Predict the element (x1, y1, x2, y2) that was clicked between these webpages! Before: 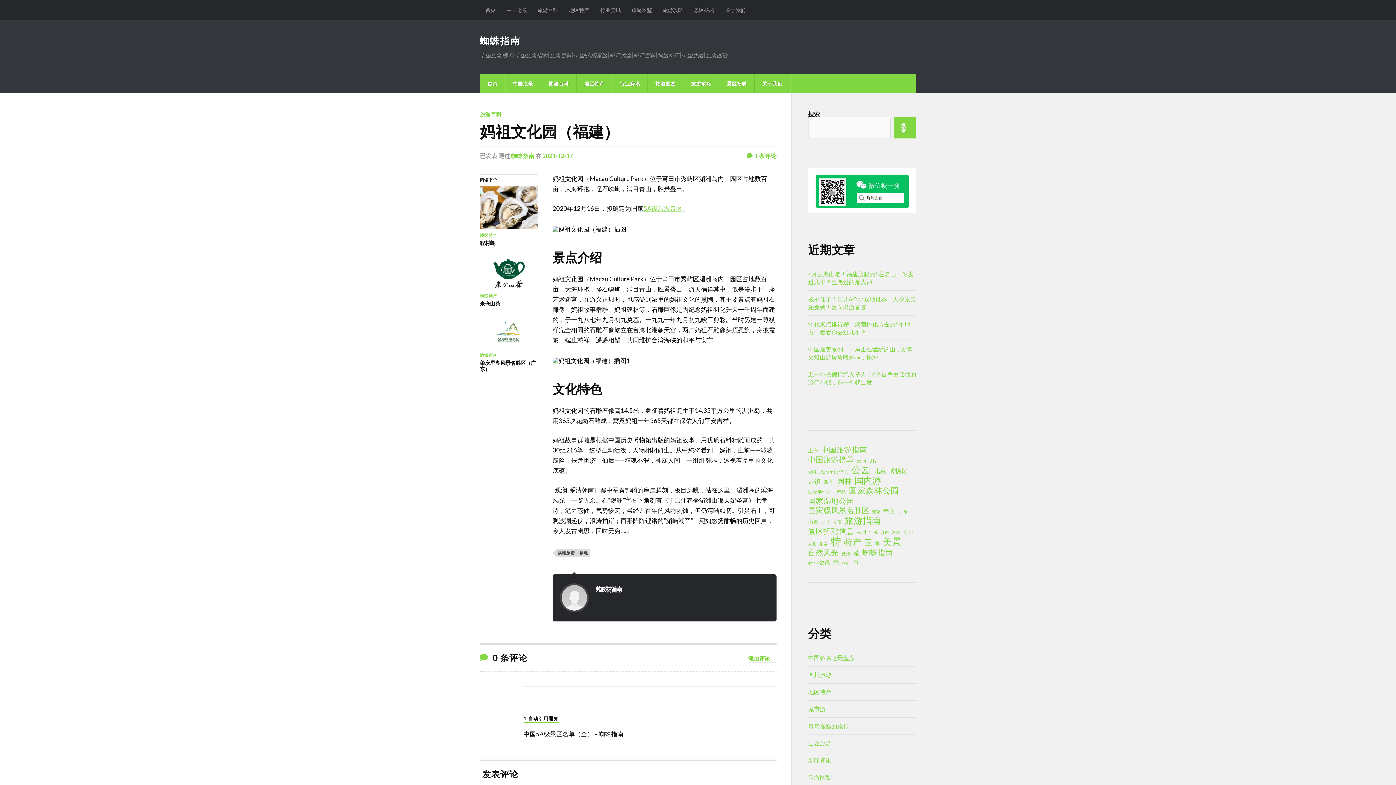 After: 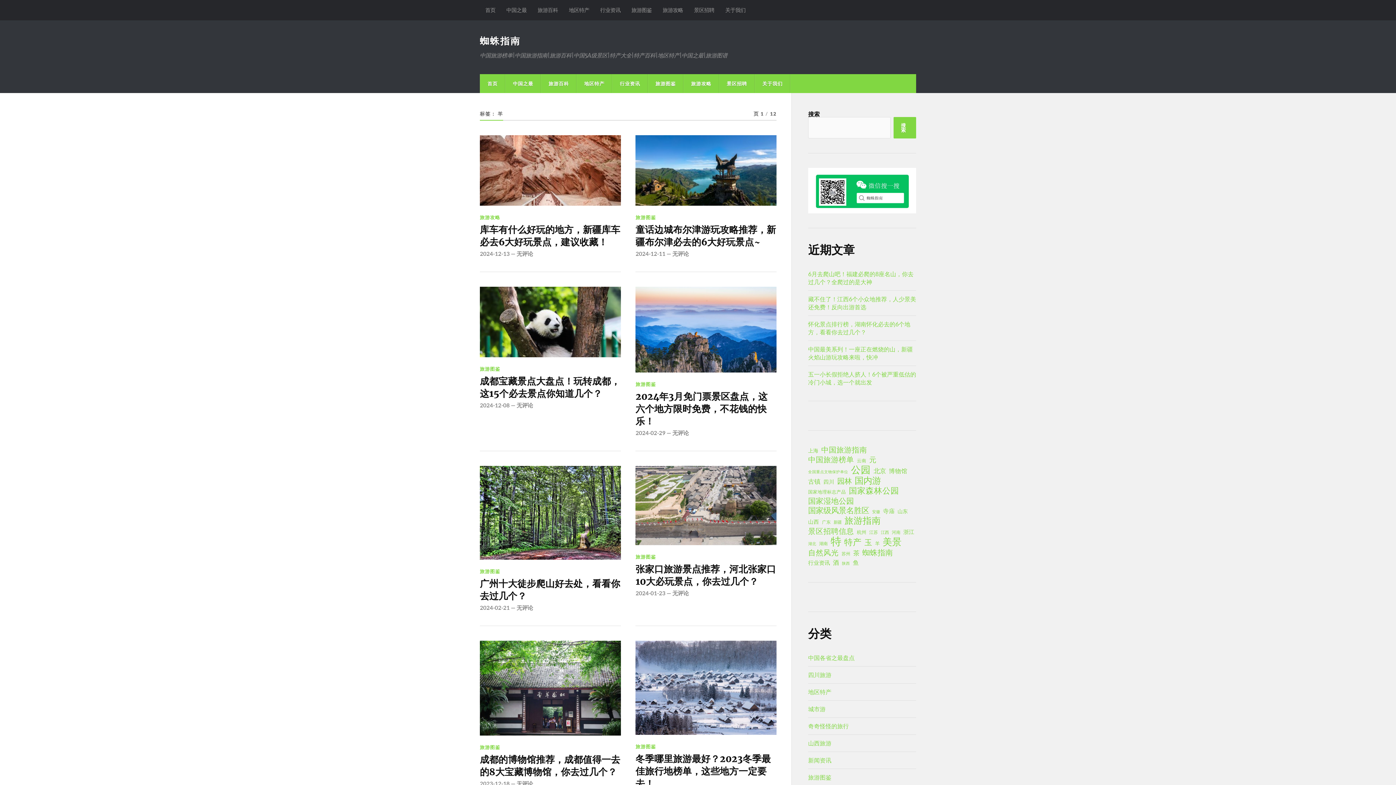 Action: bbox: (875, 539, 880, 547) label: 羊 (120个项目)